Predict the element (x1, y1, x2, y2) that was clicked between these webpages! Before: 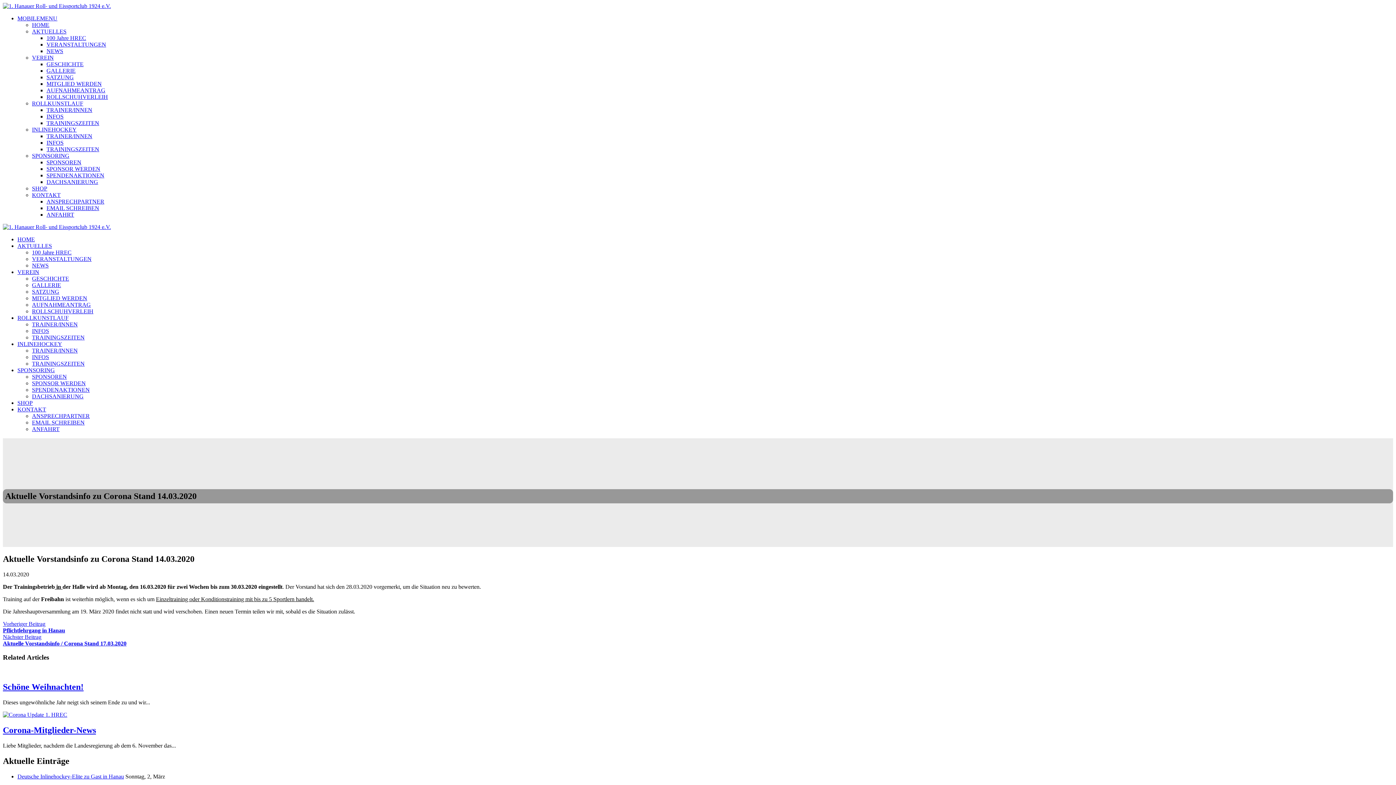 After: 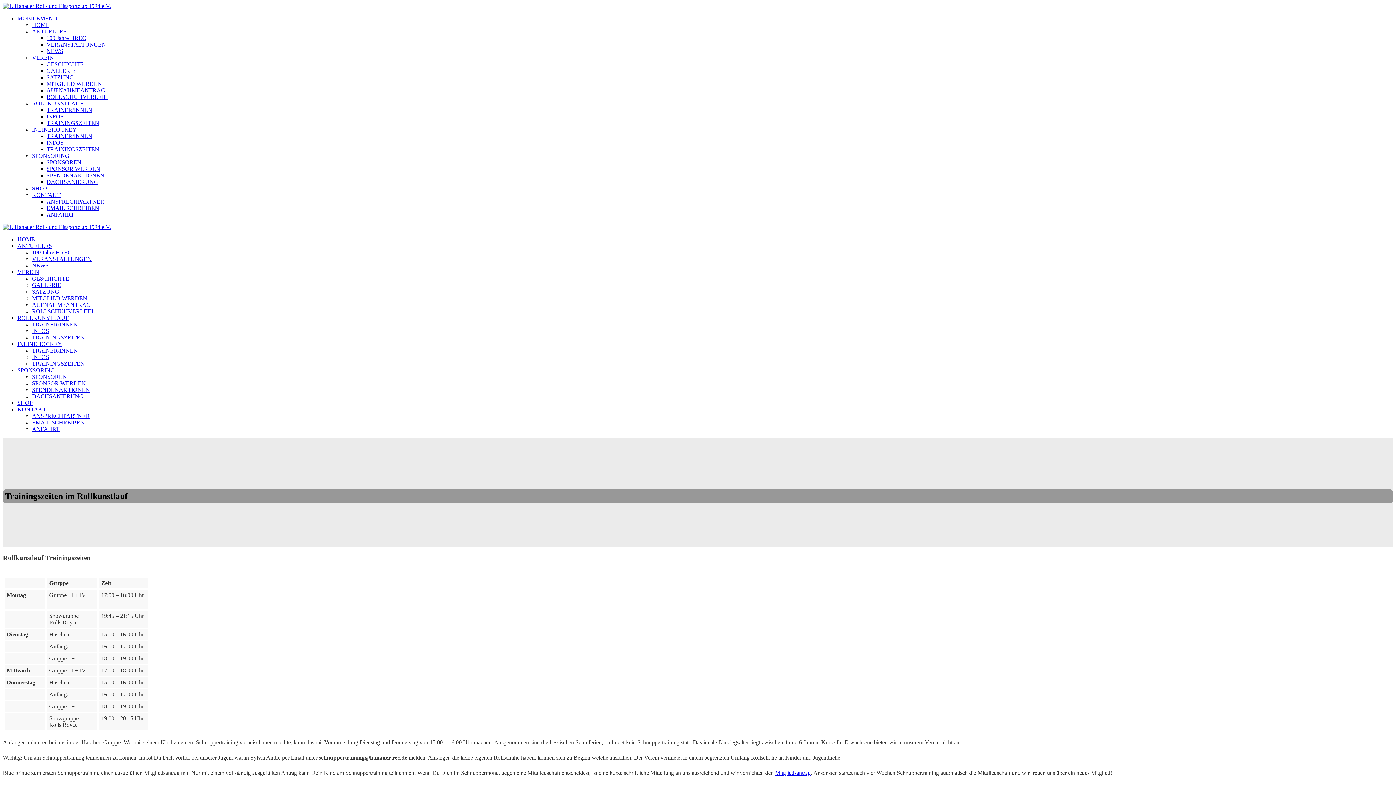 Action: bbox: (46, 120, 99, 126) label: TRAININGSZEITEN